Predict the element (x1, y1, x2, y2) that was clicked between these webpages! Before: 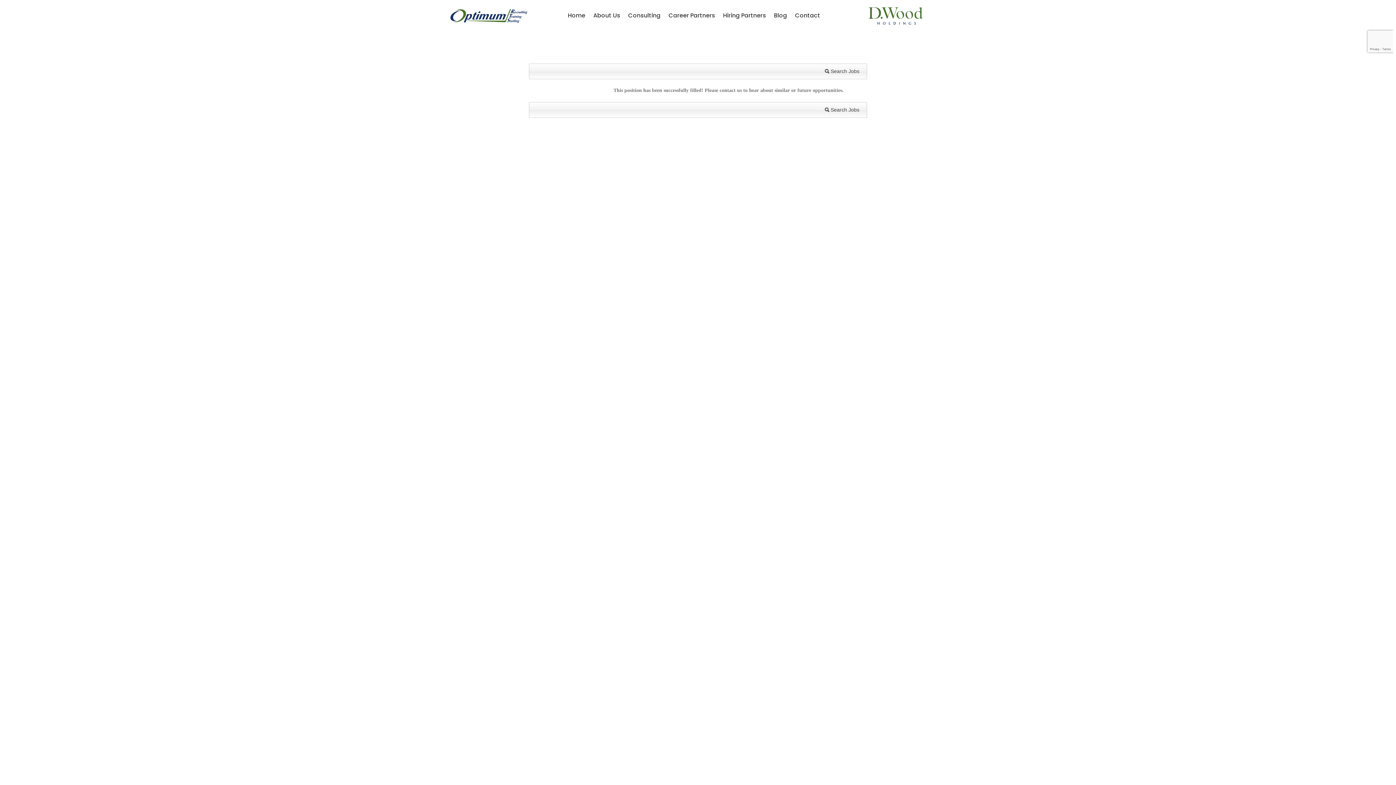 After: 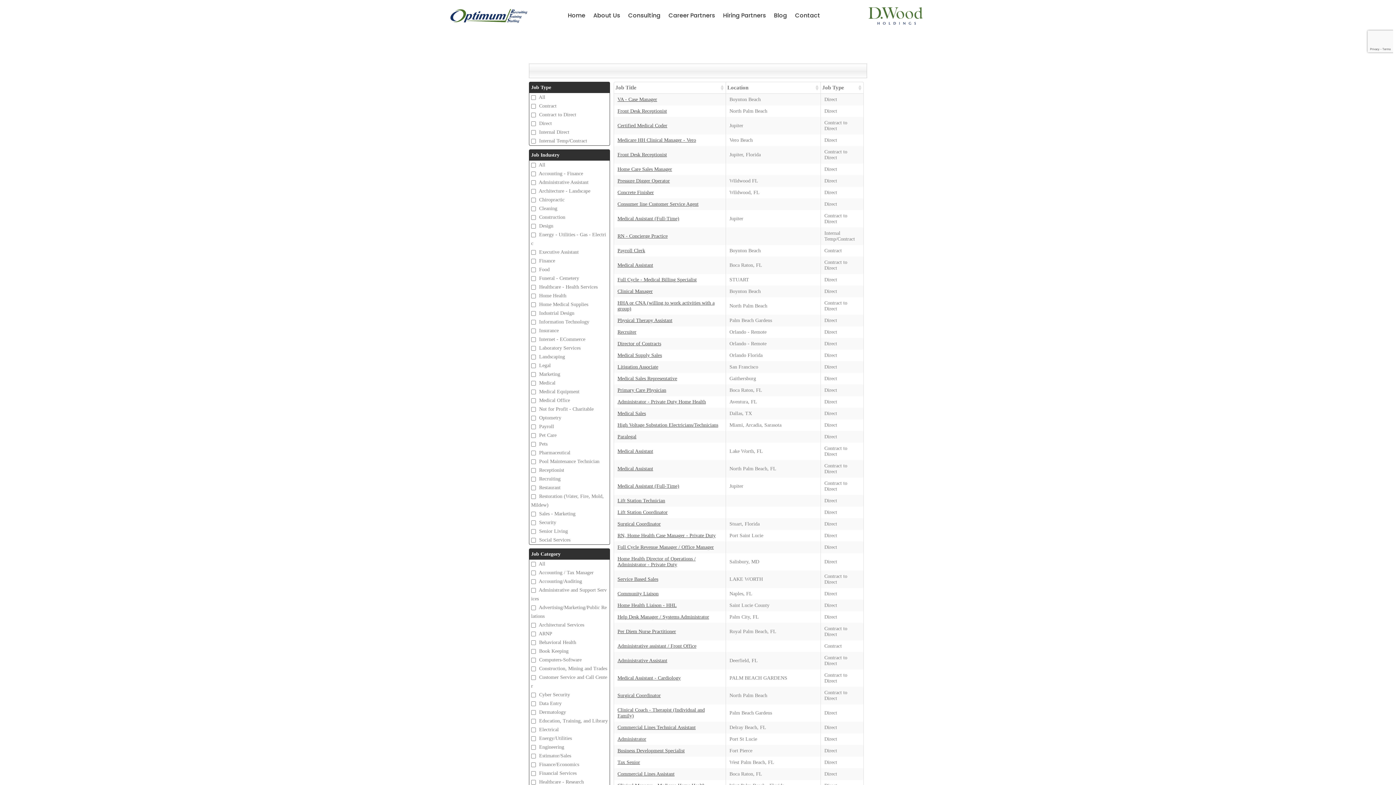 Action: bbox: (824, 67, 859, 75) label: Search Jobs